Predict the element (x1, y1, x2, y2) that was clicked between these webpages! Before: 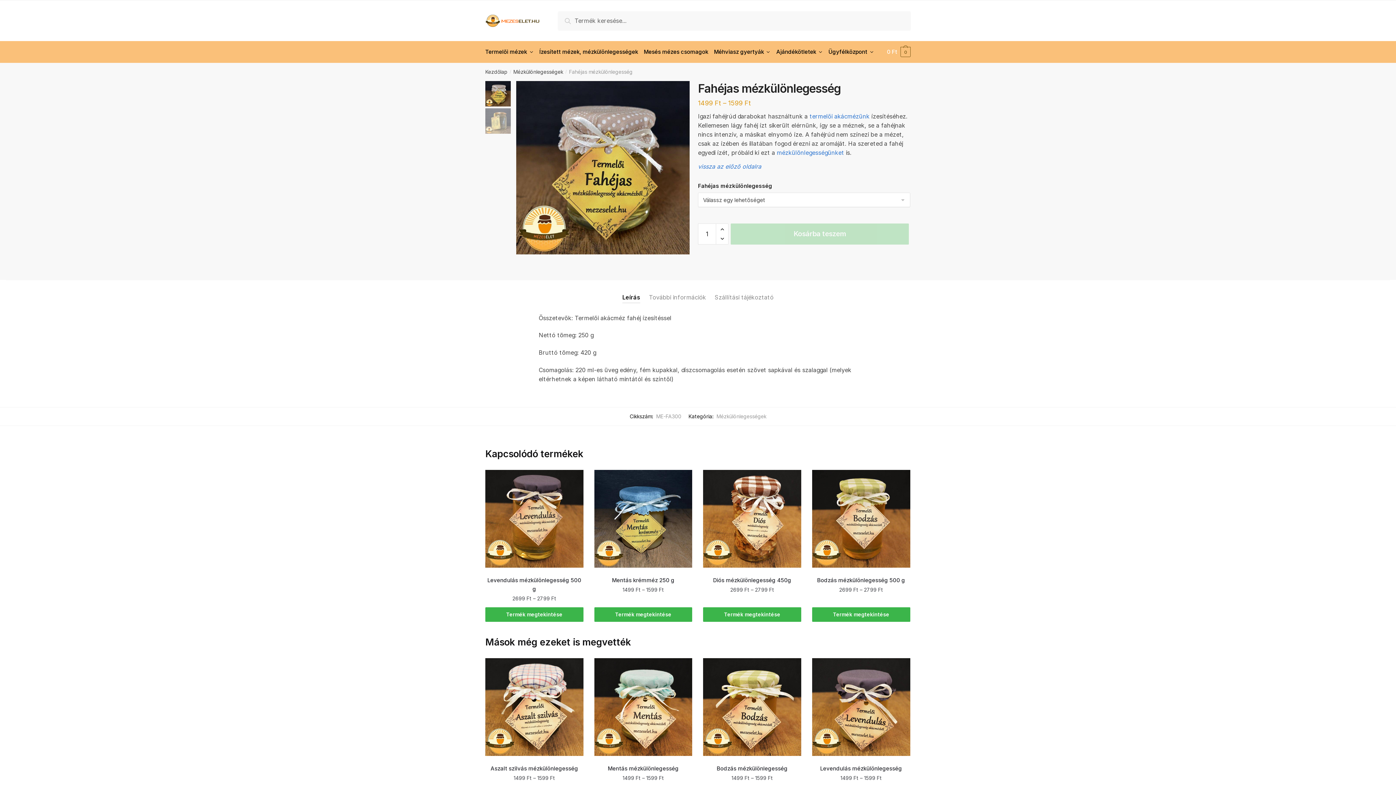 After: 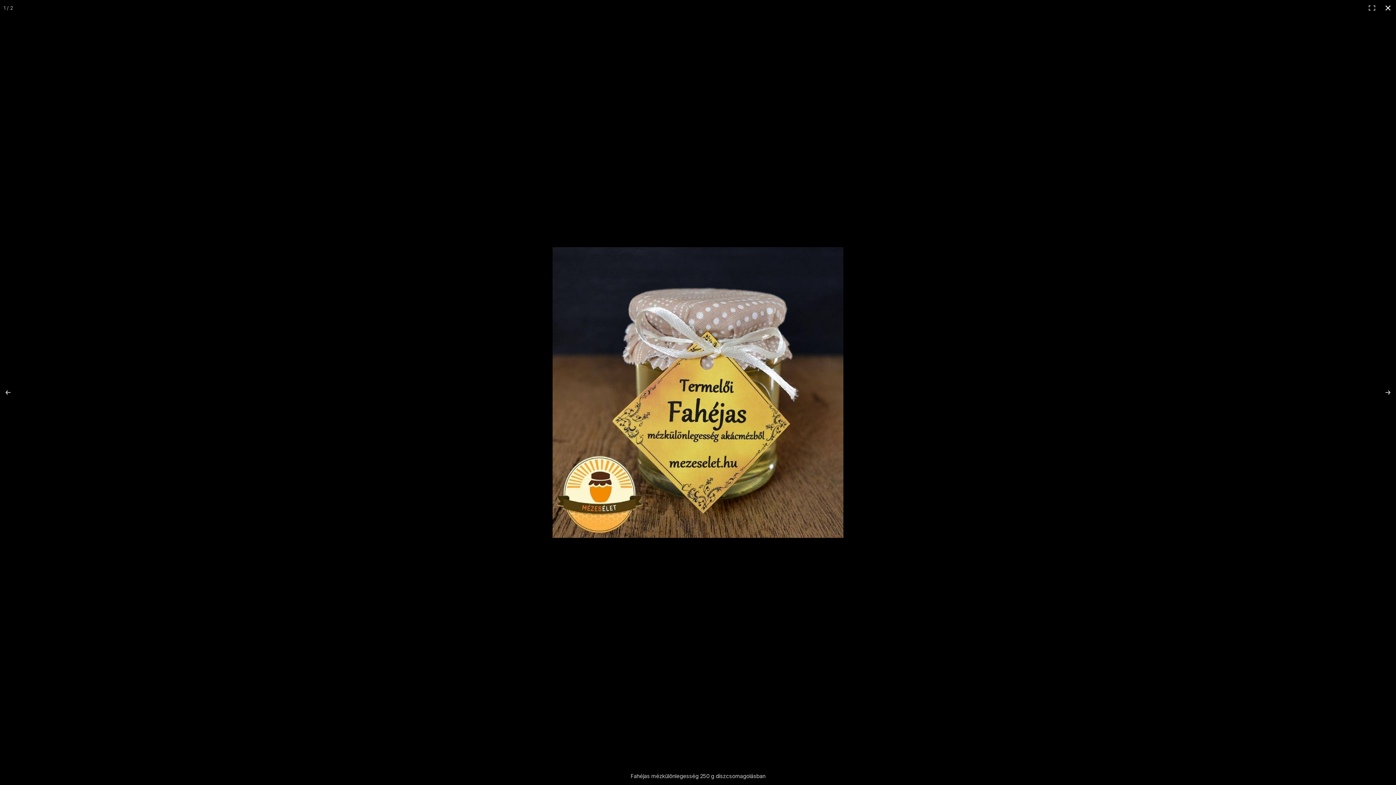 Action: bbox: (516, 81, 689, 254)